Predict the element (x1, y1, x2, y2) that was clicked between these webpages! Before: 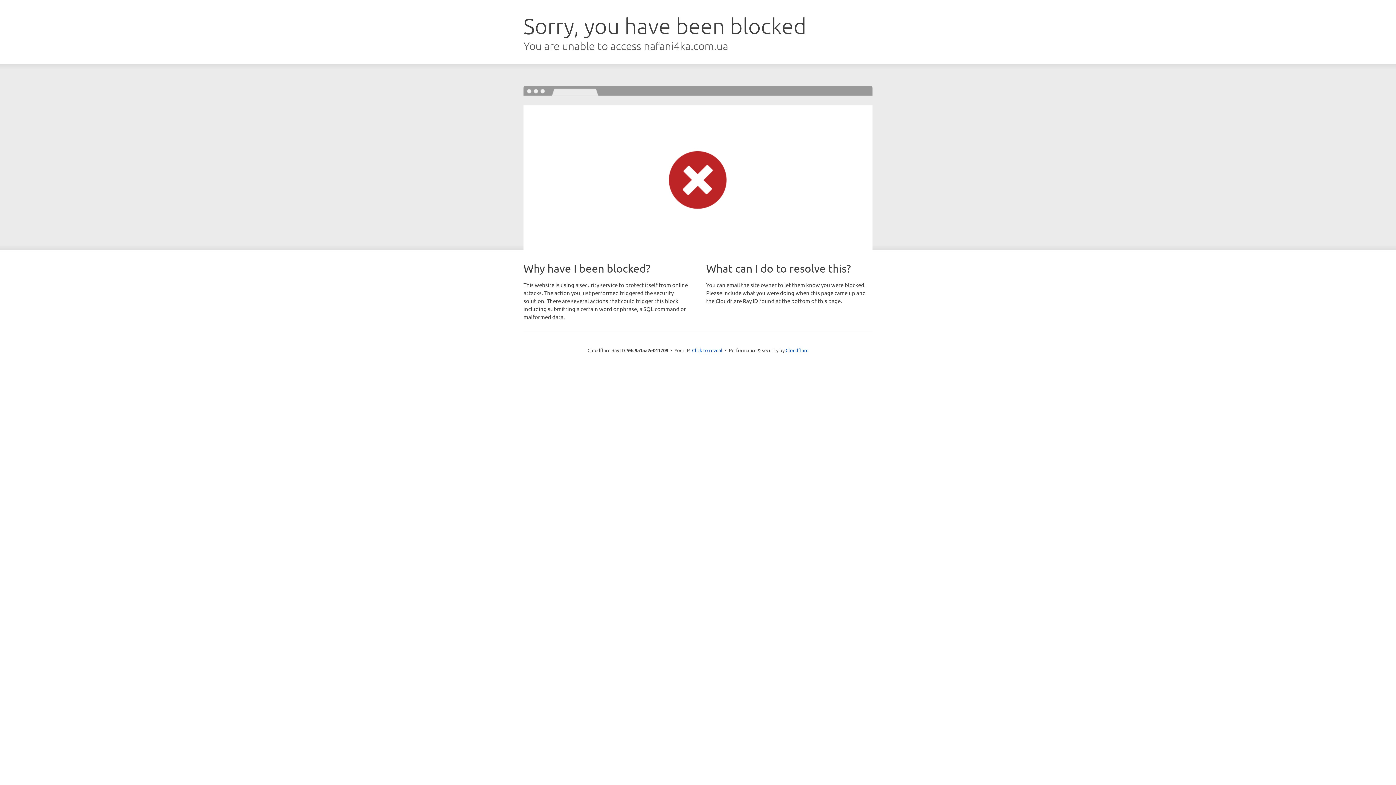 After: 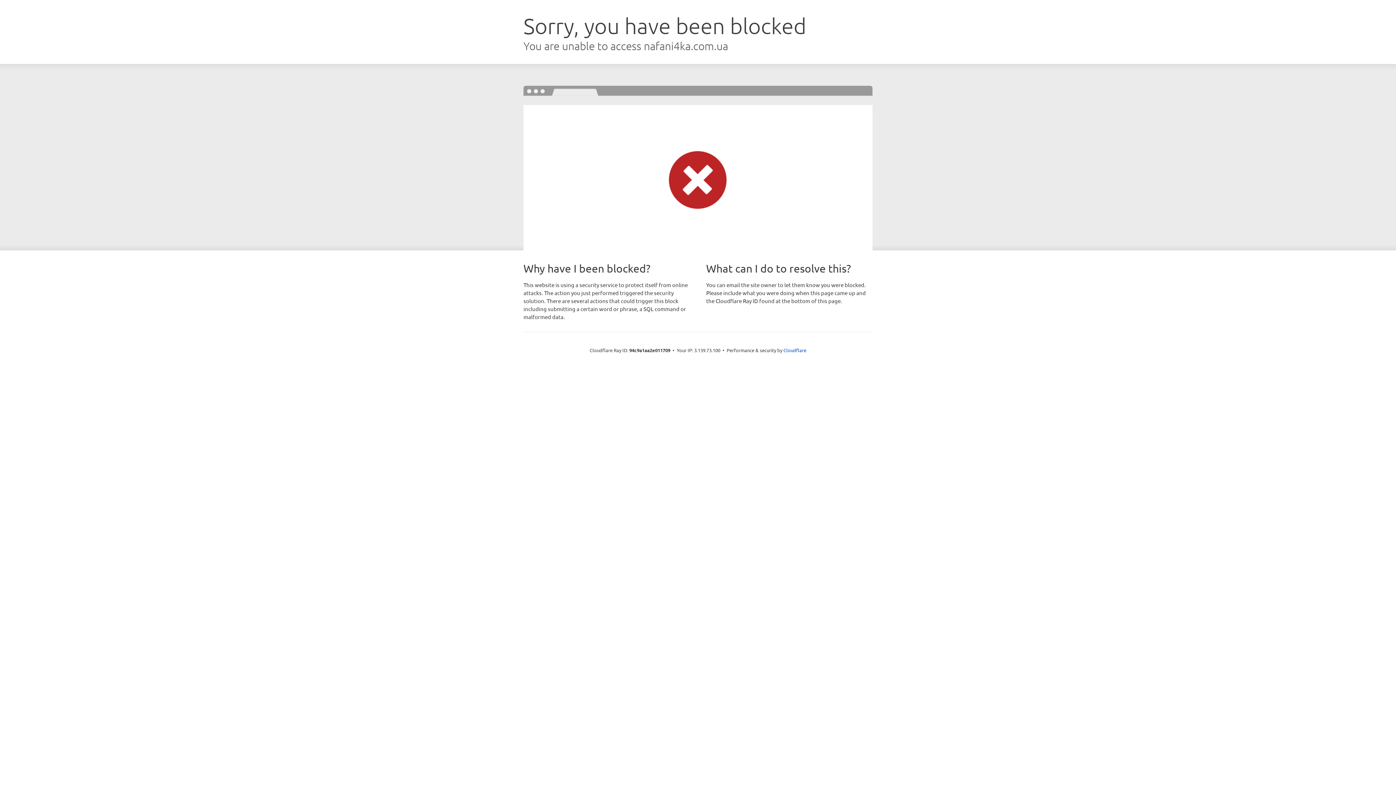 Action: label: Click to reveal bbox: (692, 346, 722, 353)